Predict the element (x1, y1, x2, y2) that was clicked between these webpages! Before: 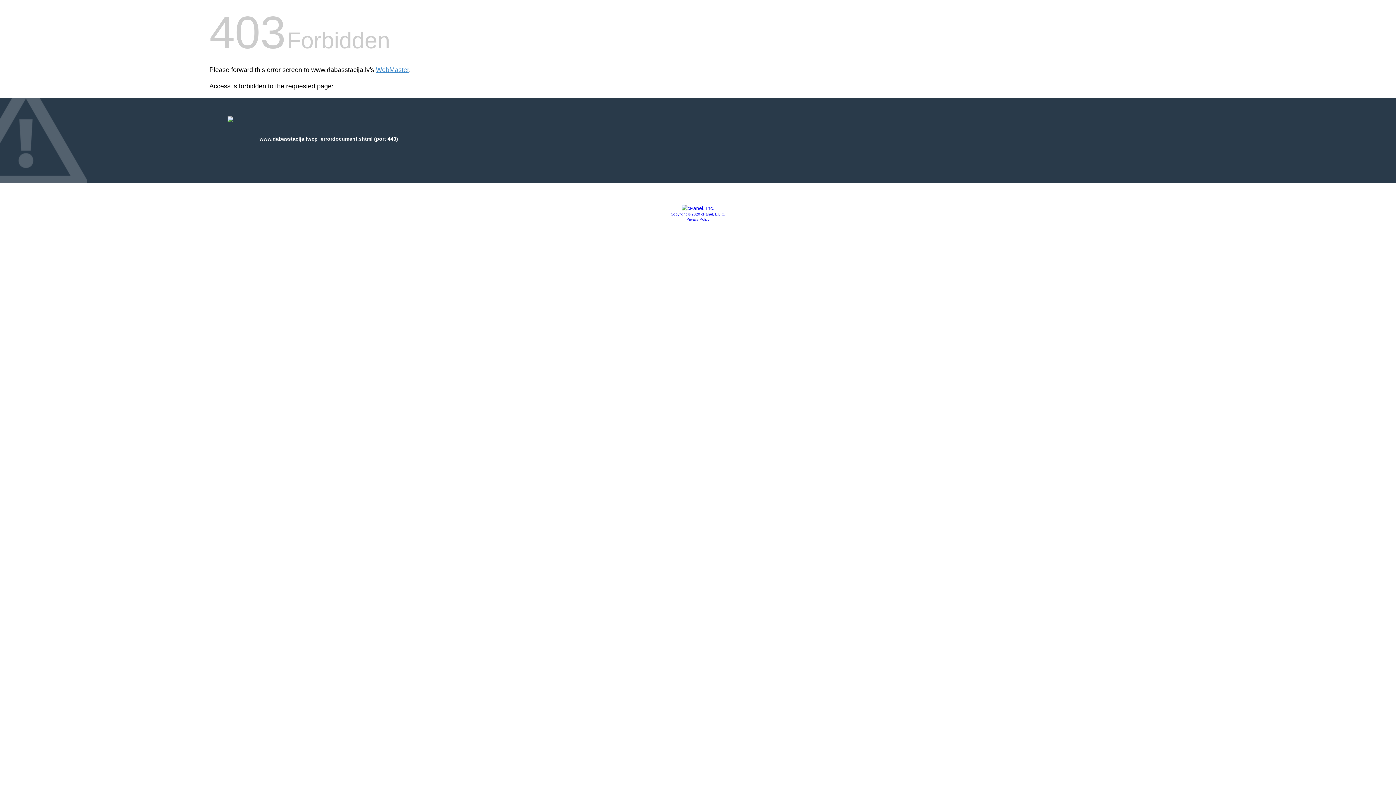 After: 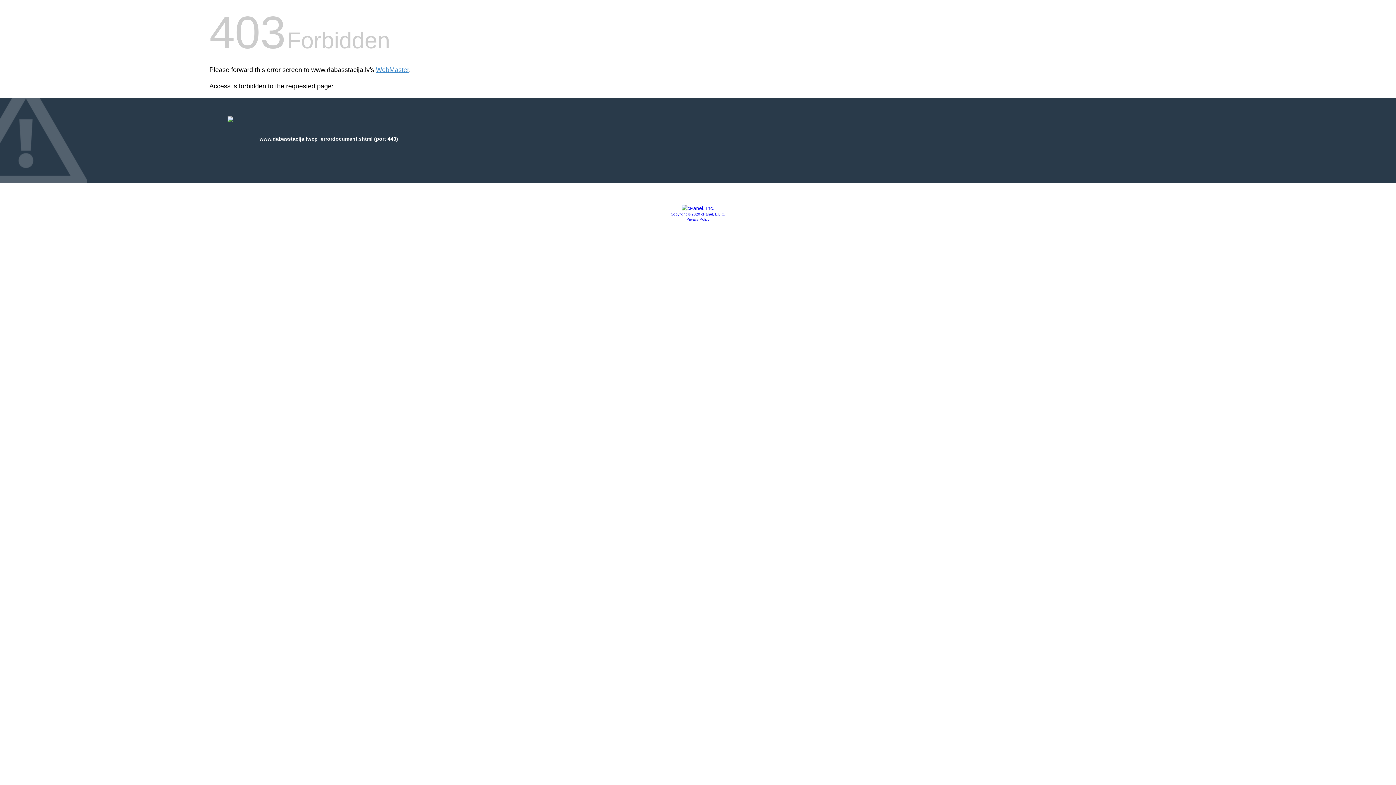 Action: bbox: (681, 205, 714, 211)